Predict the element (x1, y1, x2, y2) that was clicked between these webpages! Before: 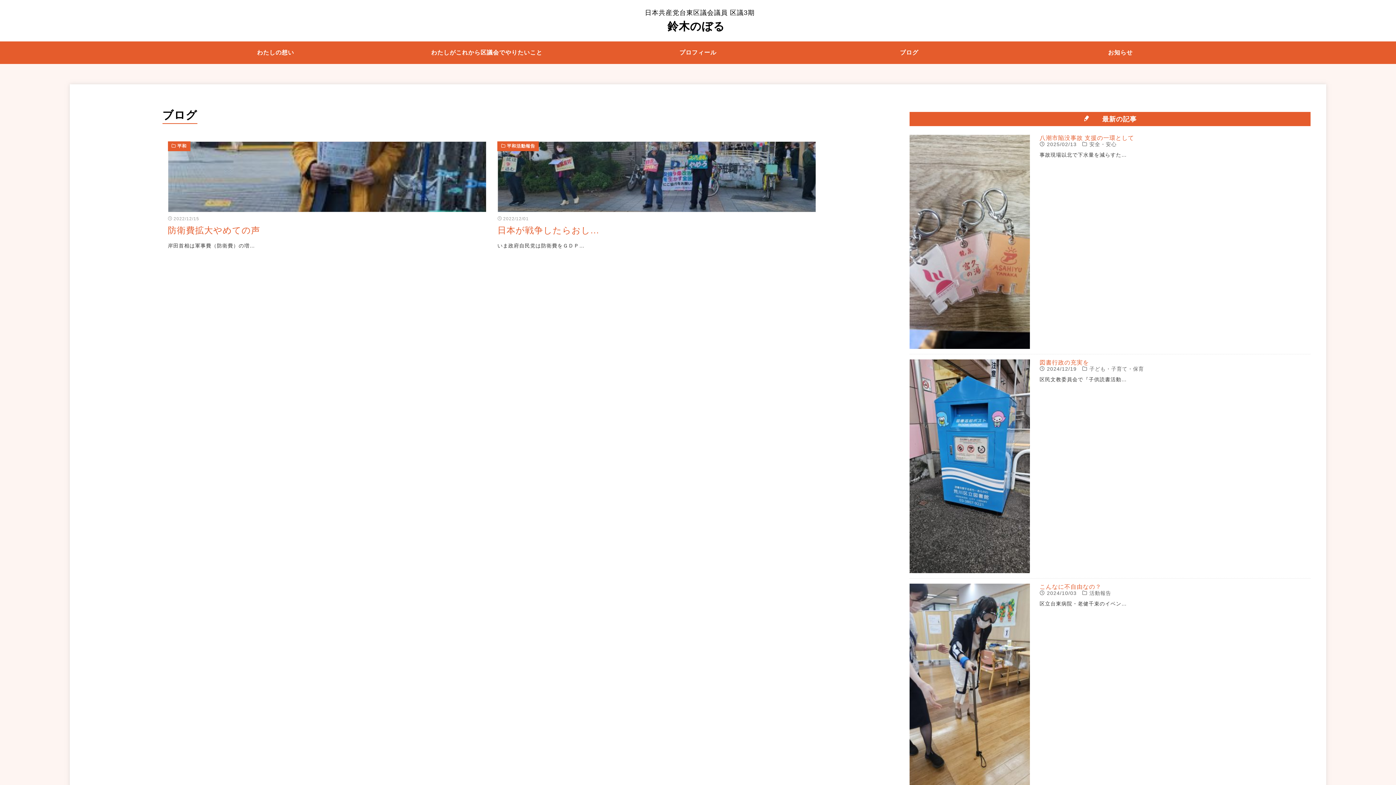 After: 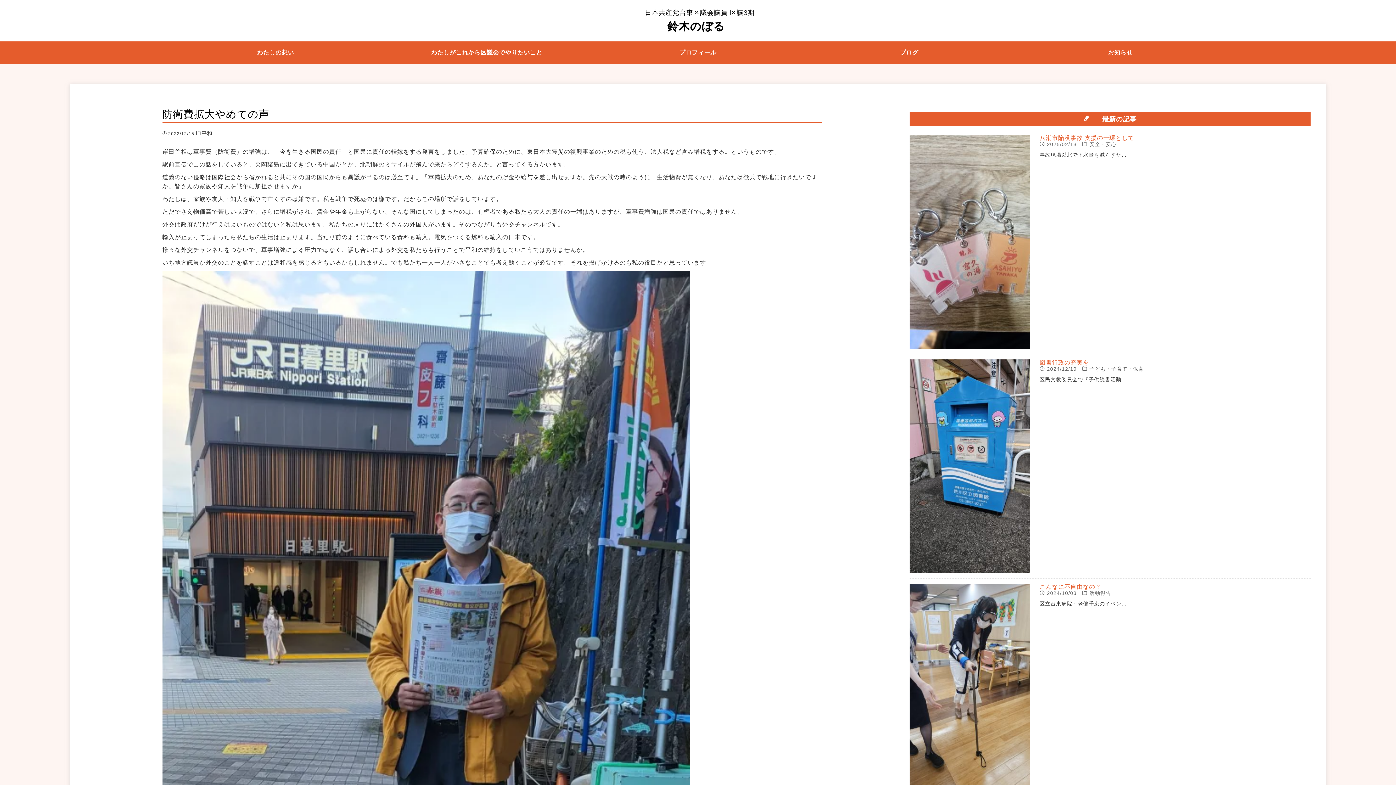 Action: label: 平和

2022/12/15
防衛費拡大やめての声

岸田首相は軍事費（防衛費）の増… bbox: (167, 141, 486, 260)